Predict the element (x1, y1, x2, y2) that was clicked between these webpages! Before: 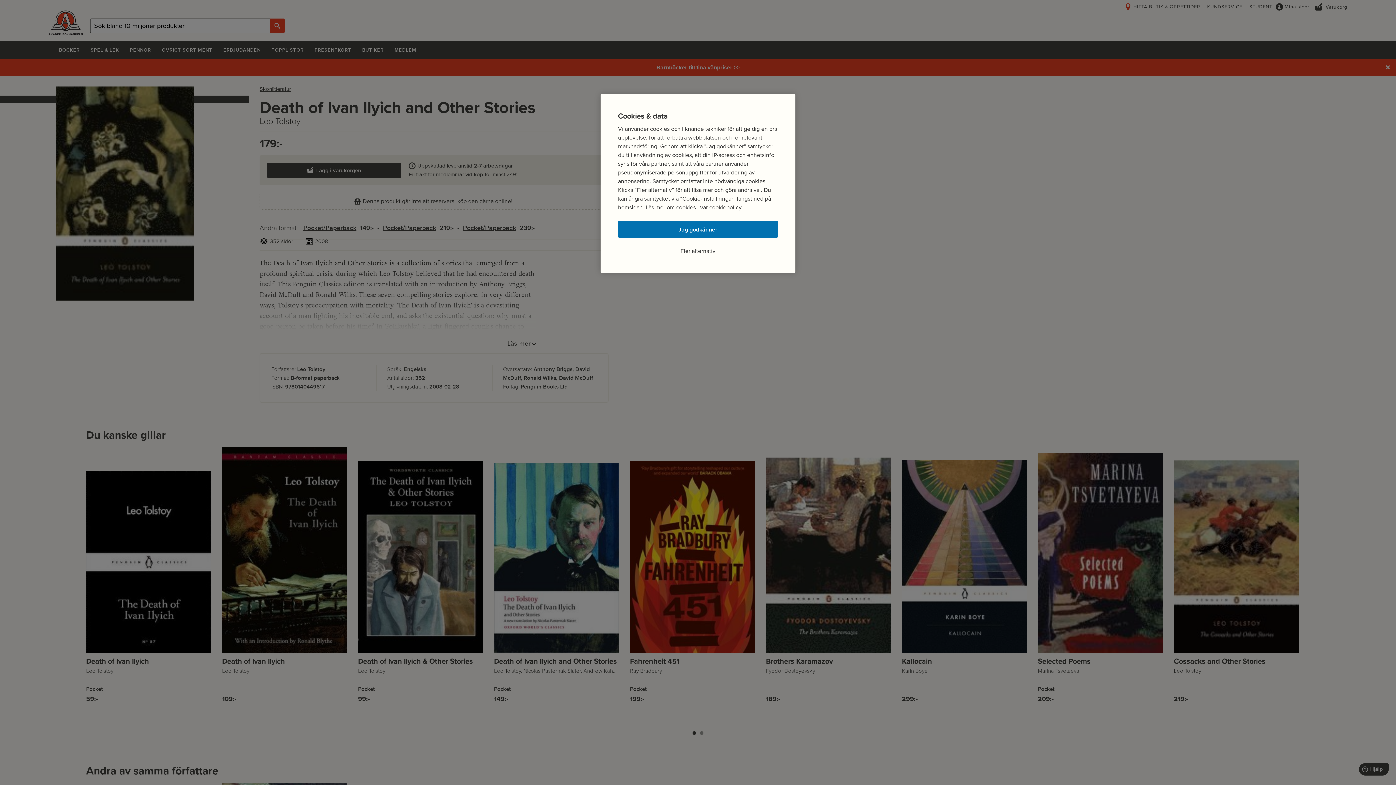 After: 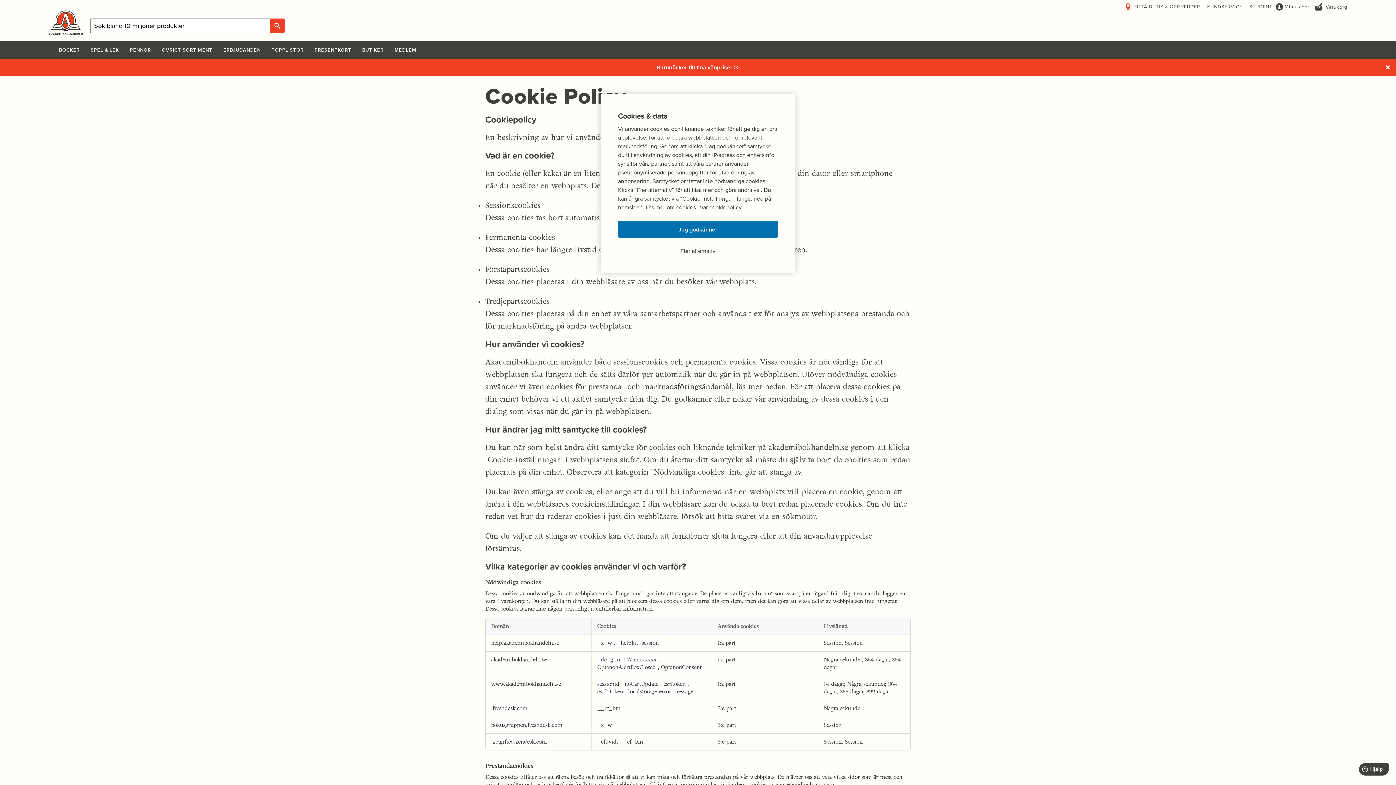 Action: label: cookiepolicy bbox: (709, 203, 741, 211)